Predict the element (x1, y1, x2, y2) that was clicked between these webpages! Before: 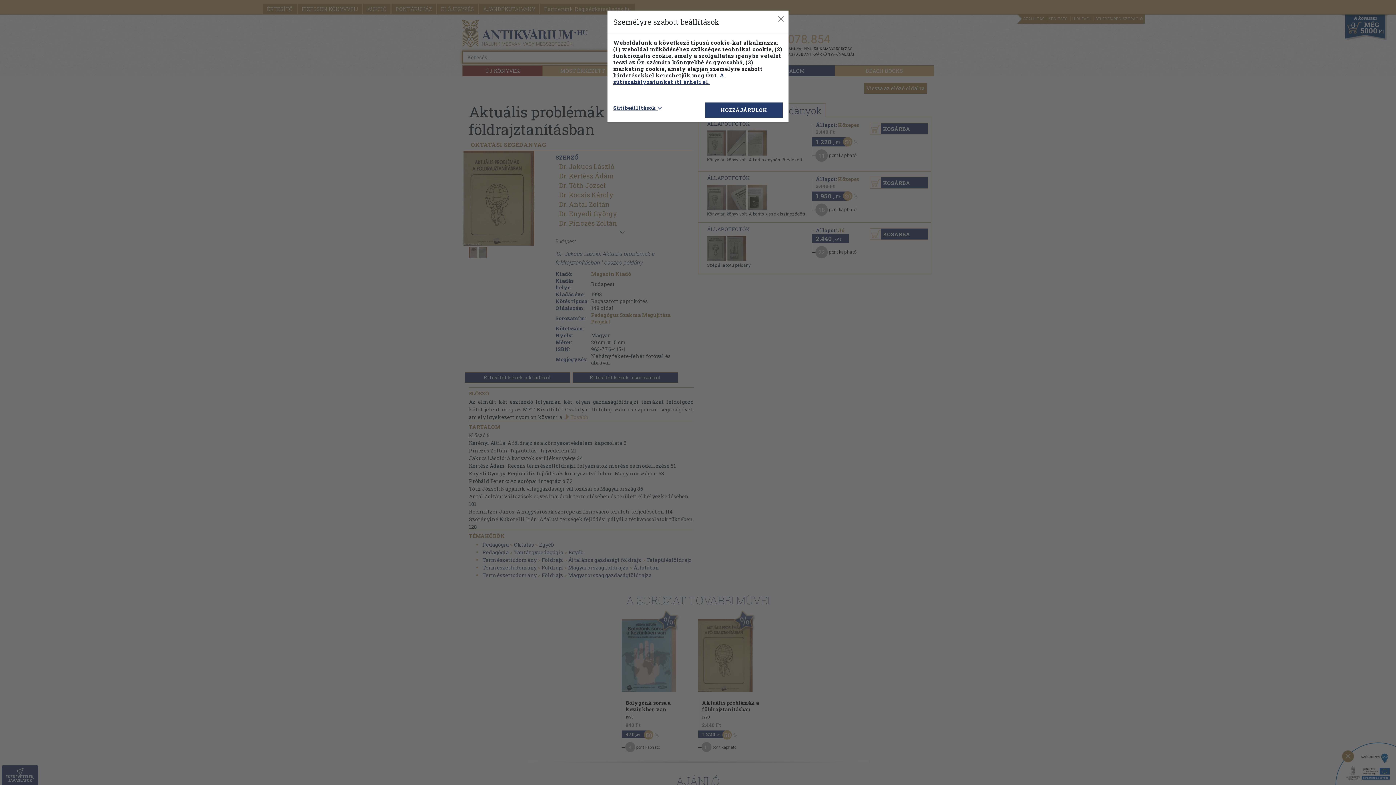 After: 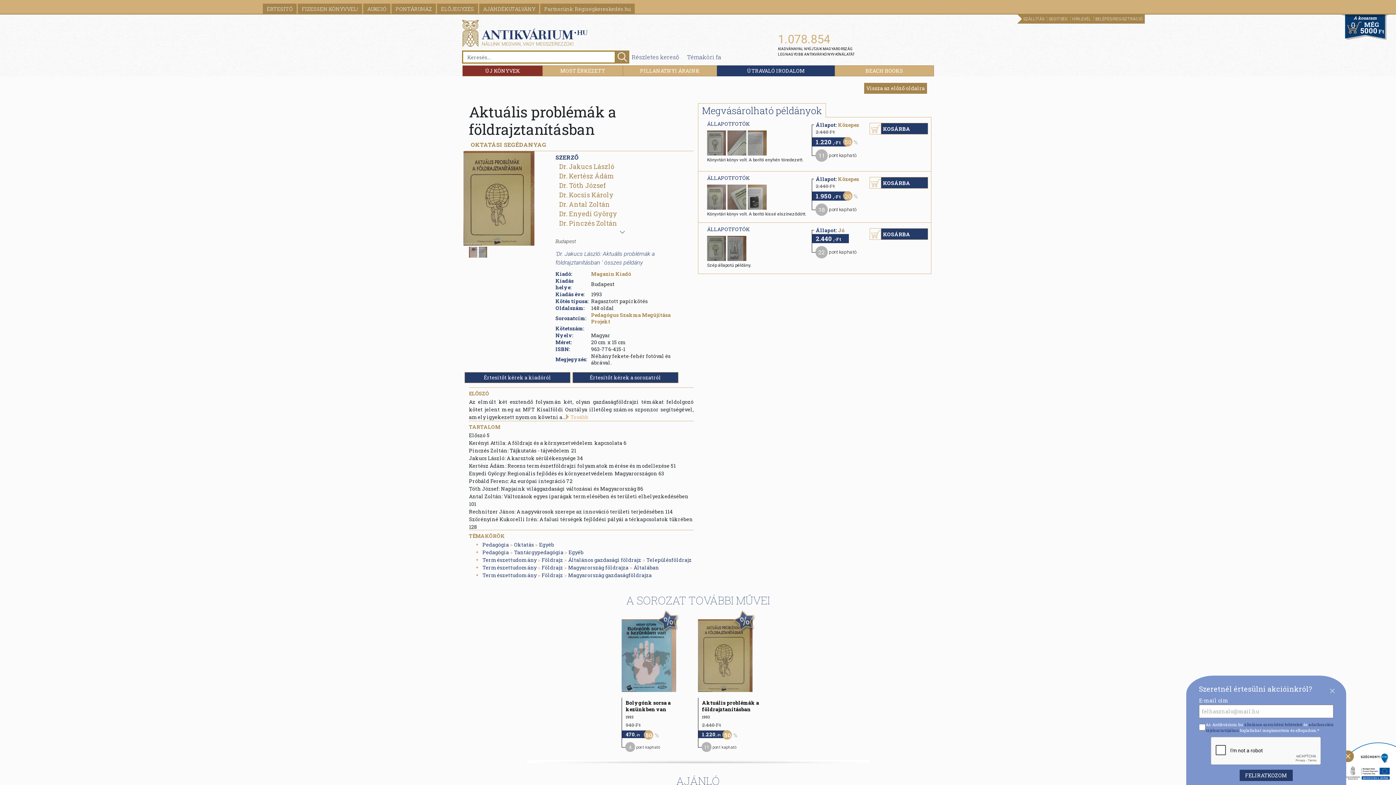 Action: label: HOZZÁJÁRULOK bbox: (705, 102, 782, 117)